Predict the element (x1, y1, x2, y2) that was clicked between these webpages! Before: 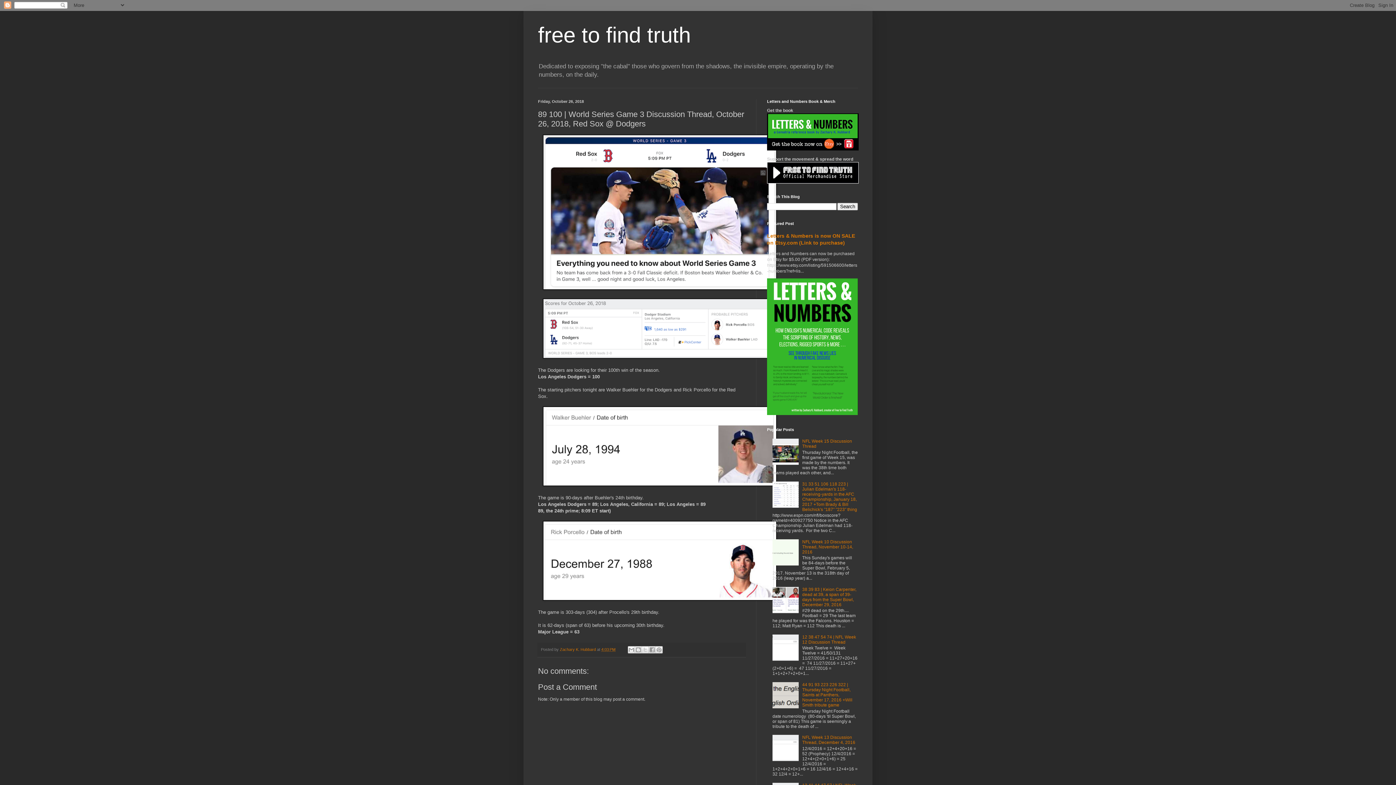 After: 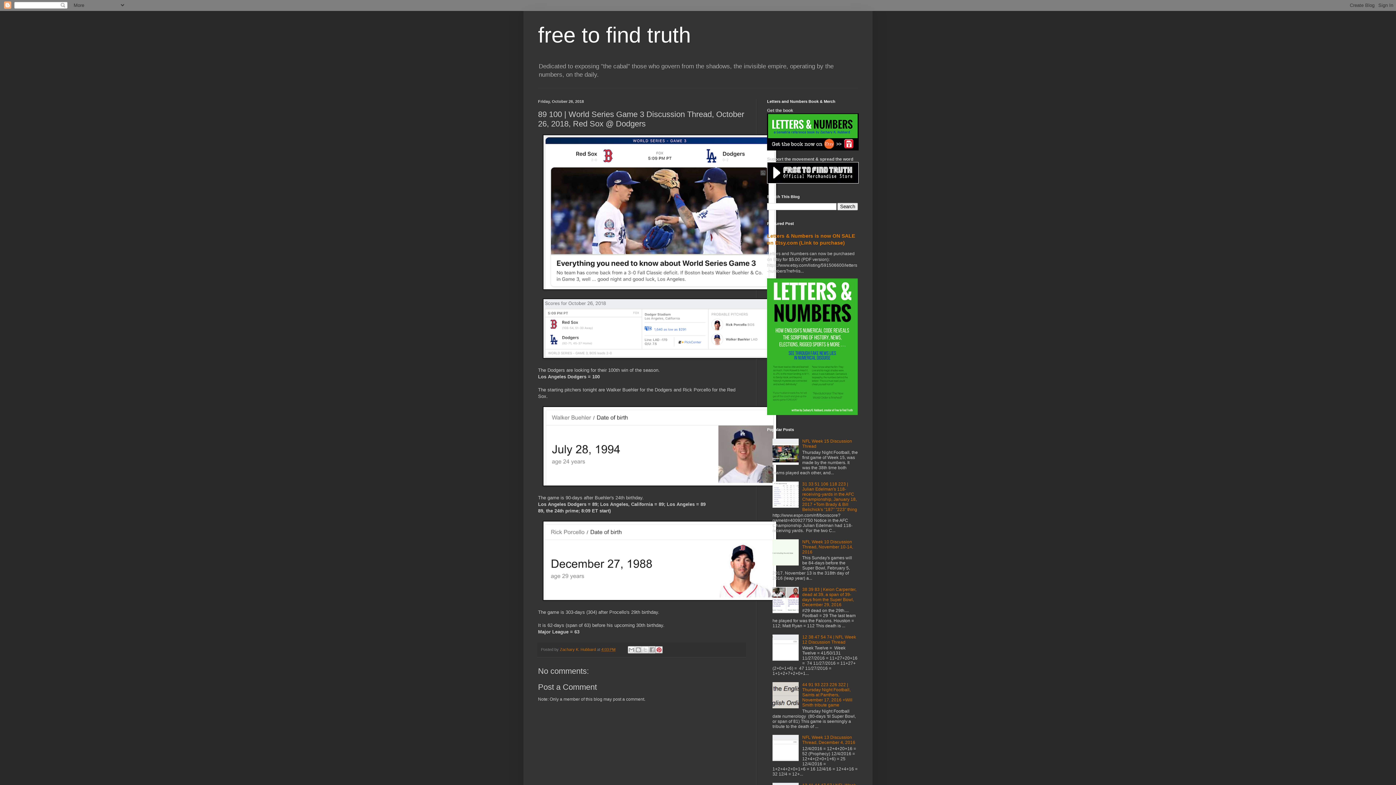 Action: label: Share to Pinterest bbox: (655, 646, 663, 653)